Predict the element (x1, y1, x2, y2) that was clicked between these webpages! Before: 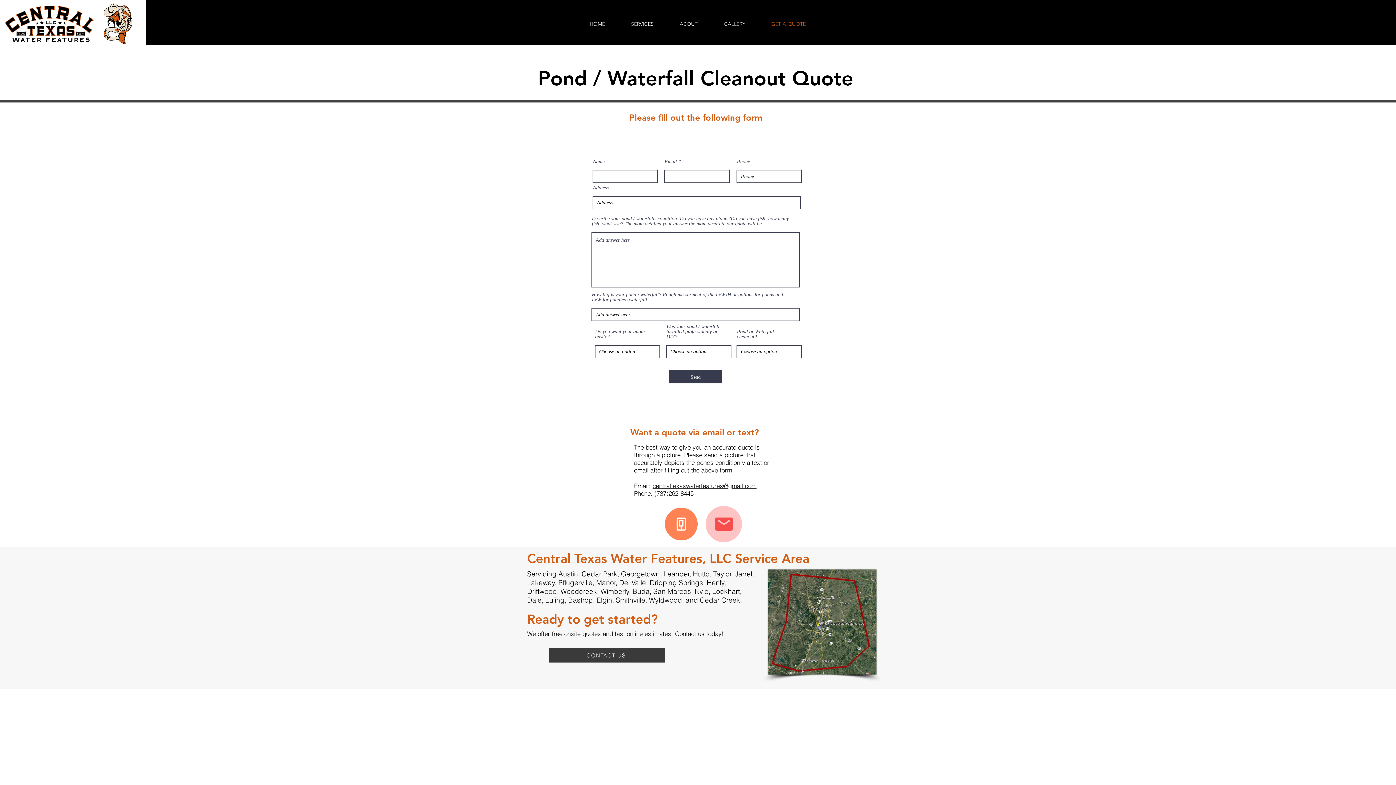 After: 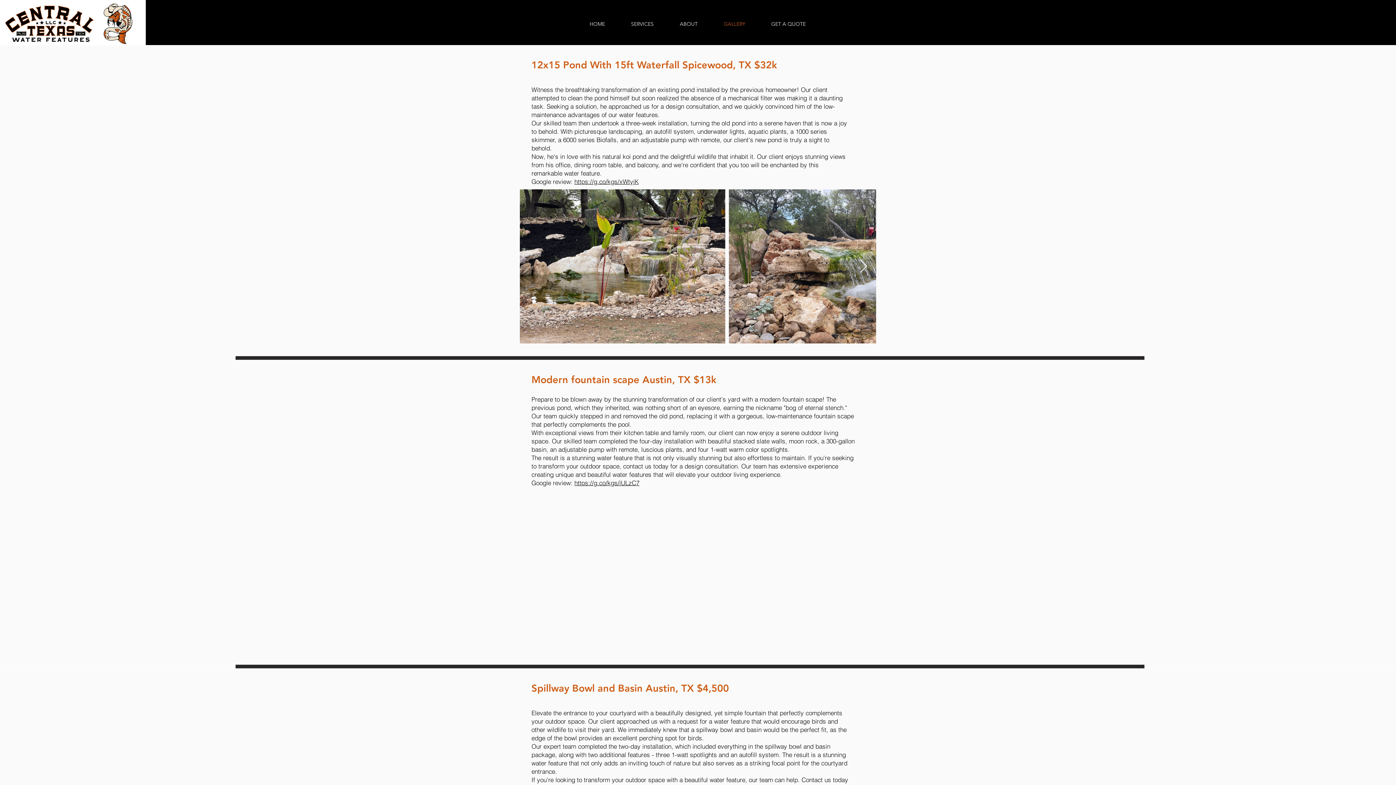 Action: label: GALLERY bbox: (710, 10, 758, 37)